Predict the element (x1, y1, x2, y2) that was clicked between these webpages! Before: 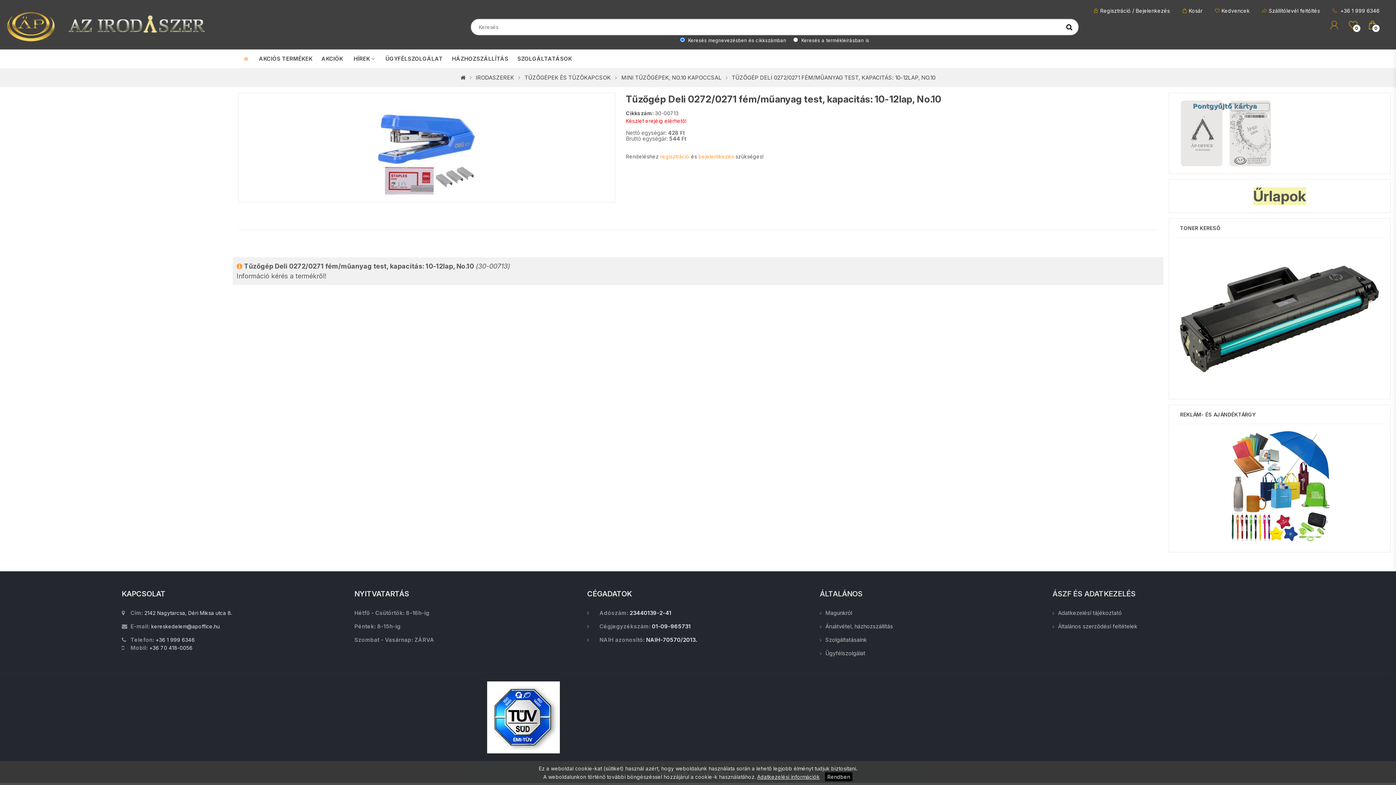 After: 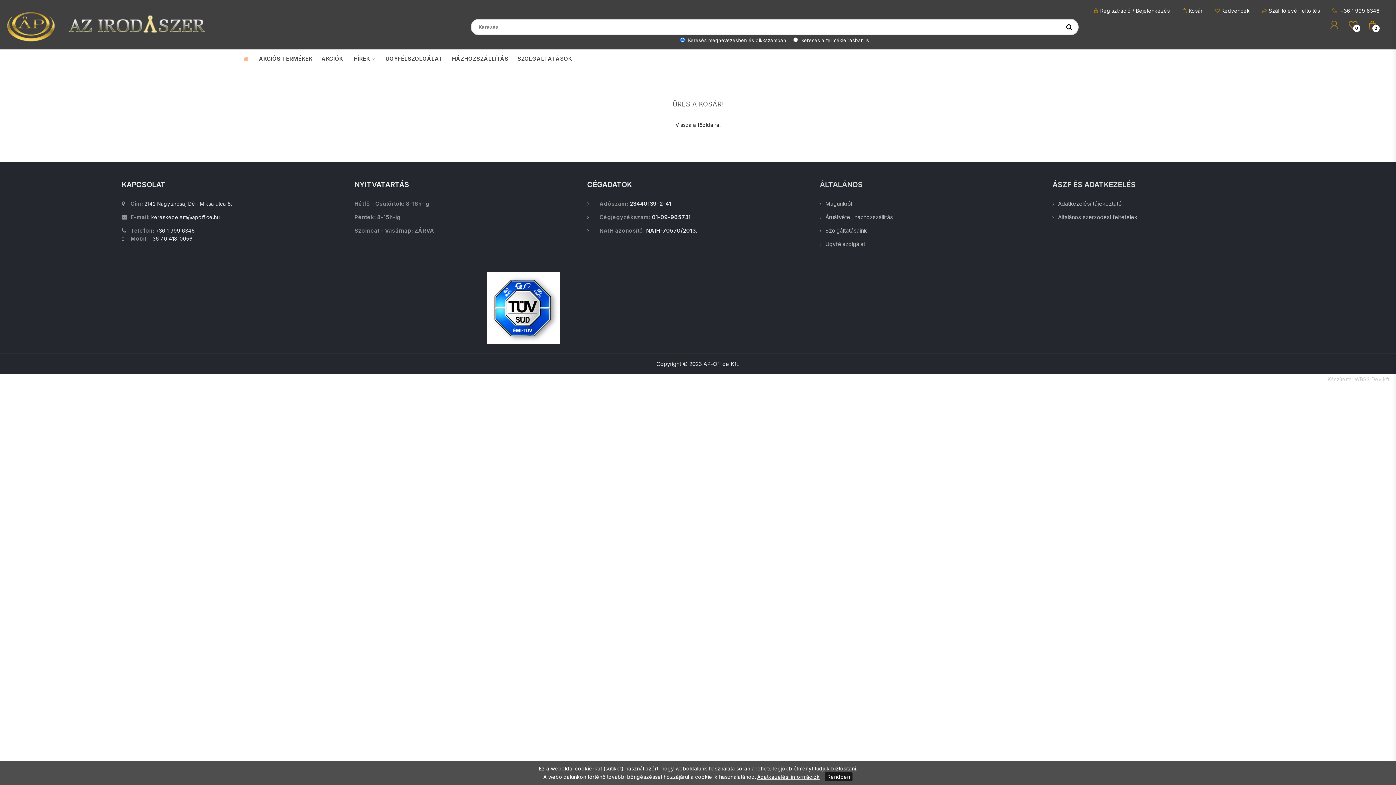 Action: bbox: (1177, 3, 1208, 18) label: Kosár